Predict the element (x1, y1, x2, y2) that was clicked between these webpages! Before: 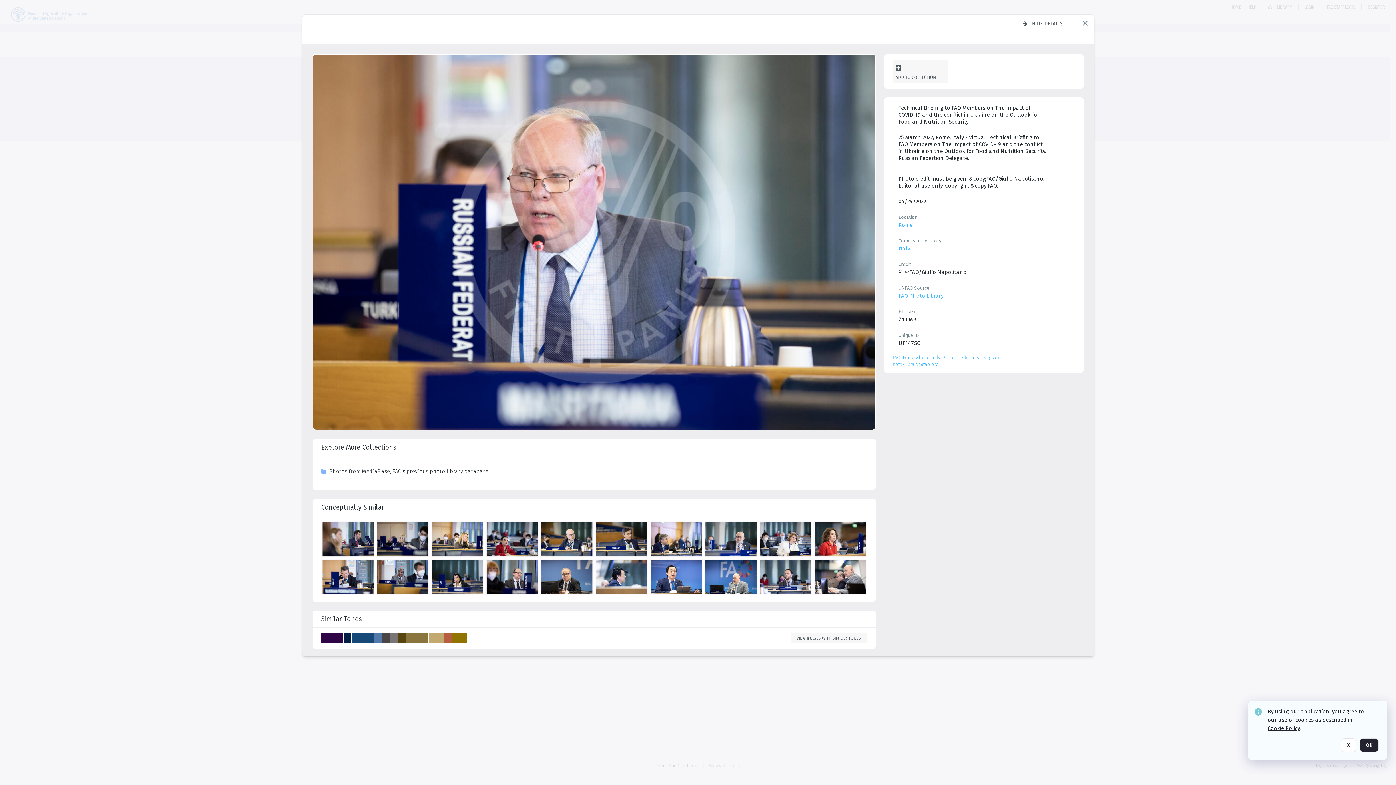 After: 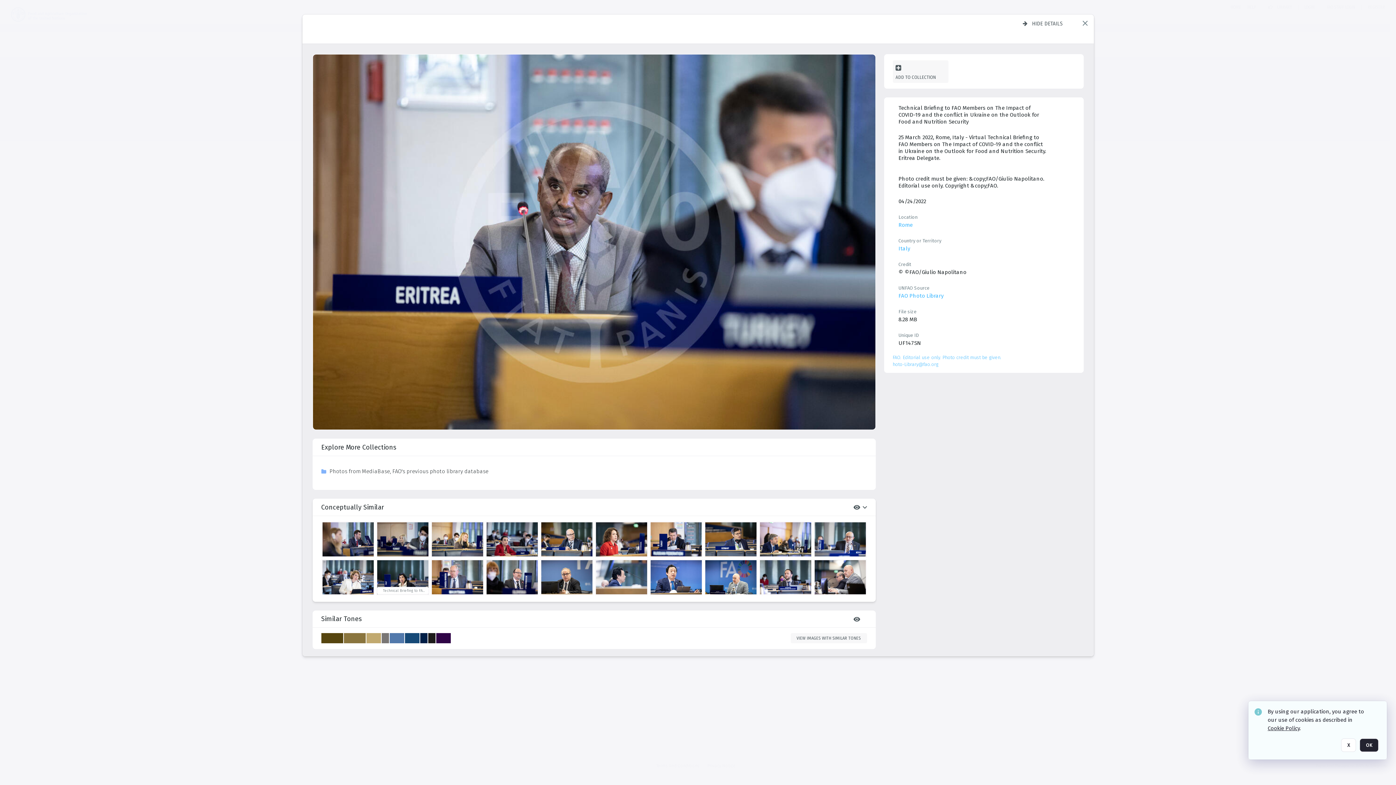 Action: bbox: (377, 500, 430, 536) label: details